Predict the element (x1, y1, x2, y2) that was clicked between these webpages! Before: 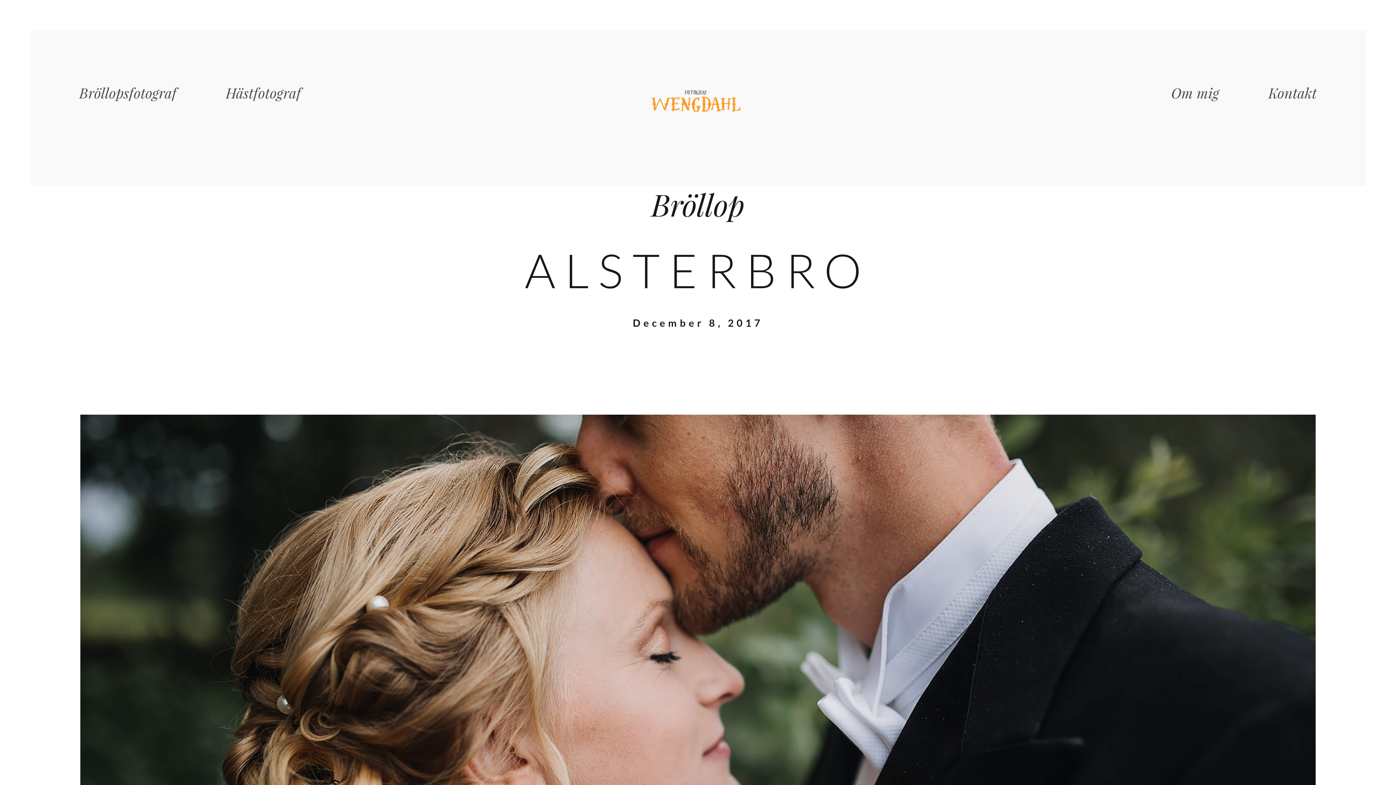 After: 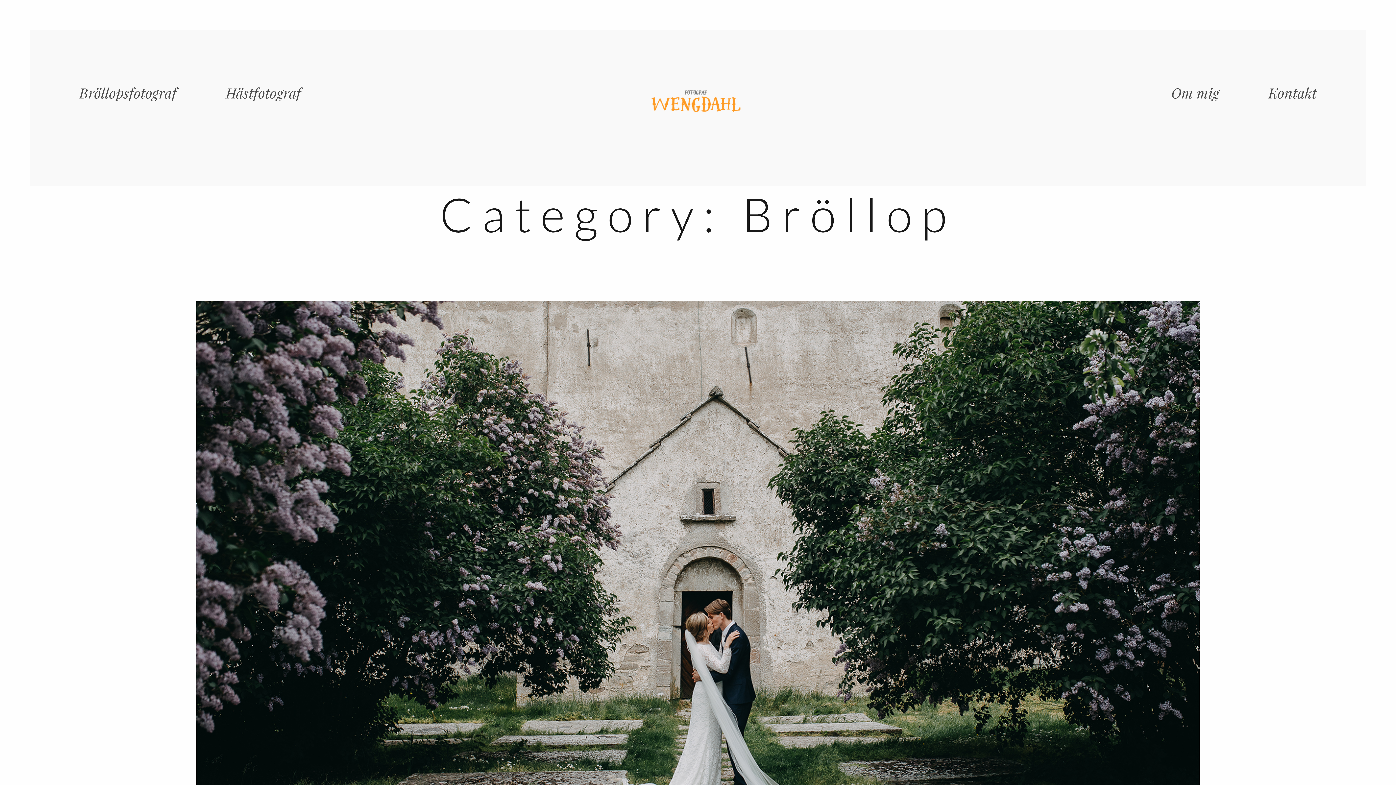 Action: bbox: (651, 183, 744, 224) label: Bröllop